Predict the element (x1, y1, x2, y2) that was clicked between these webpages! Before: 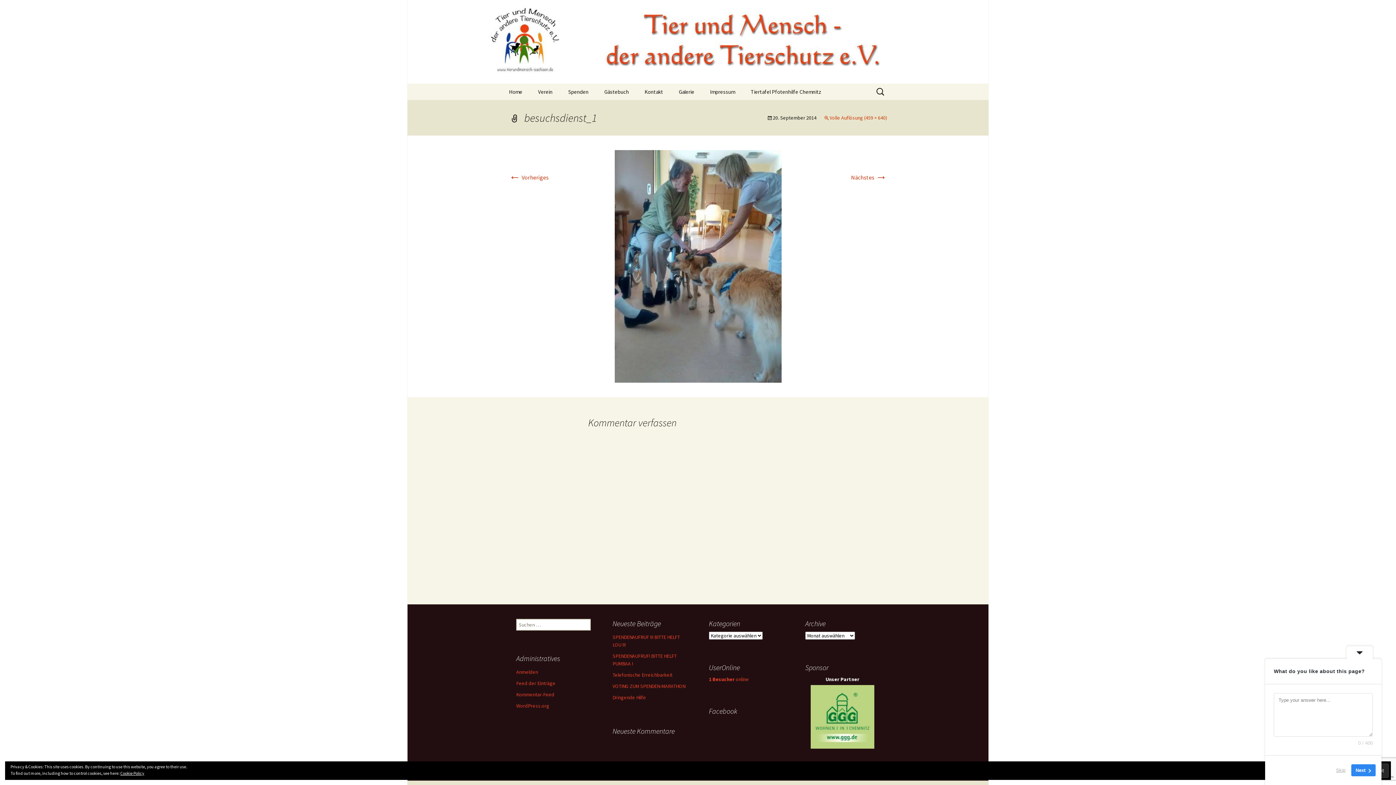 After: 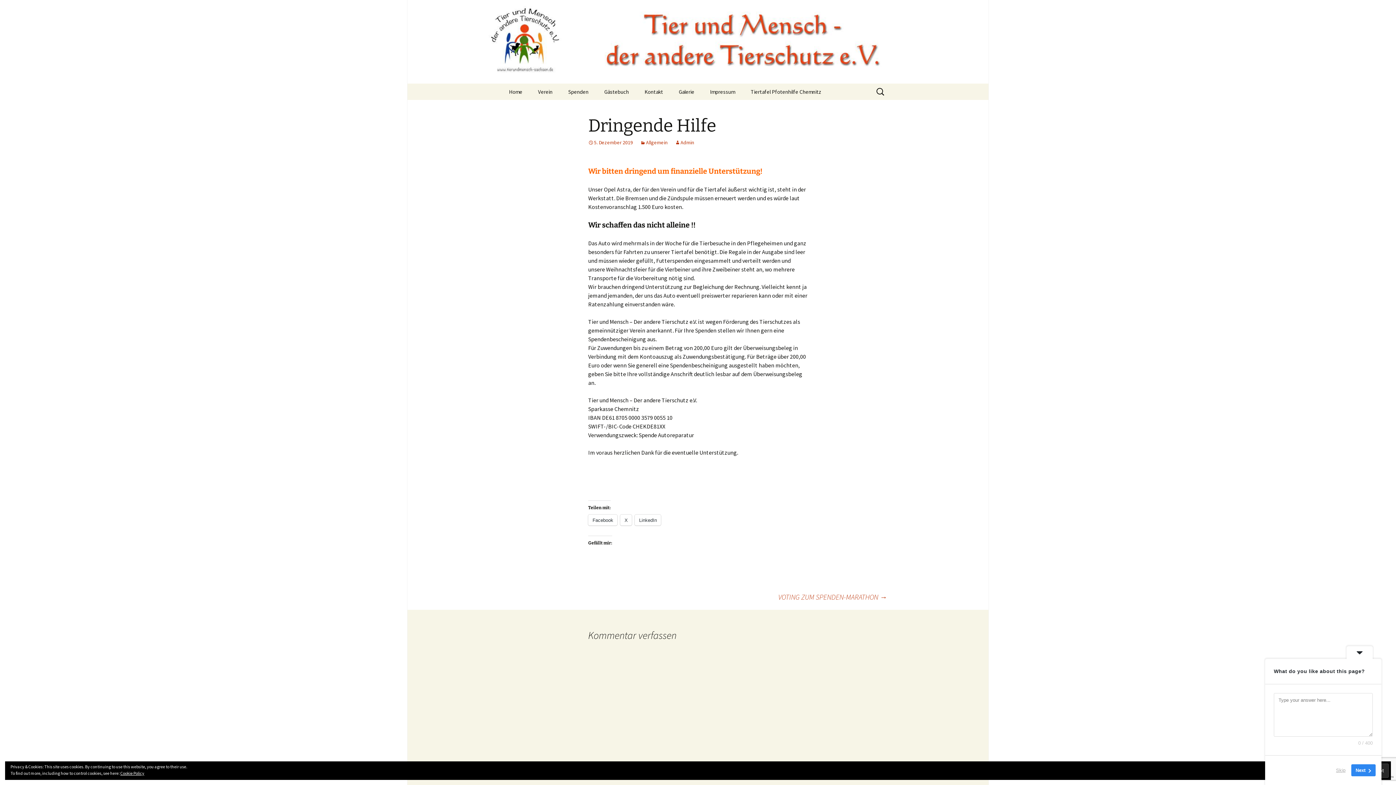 Action: bbox: (612, 694, 646, 701) label: Dringende Hilfe